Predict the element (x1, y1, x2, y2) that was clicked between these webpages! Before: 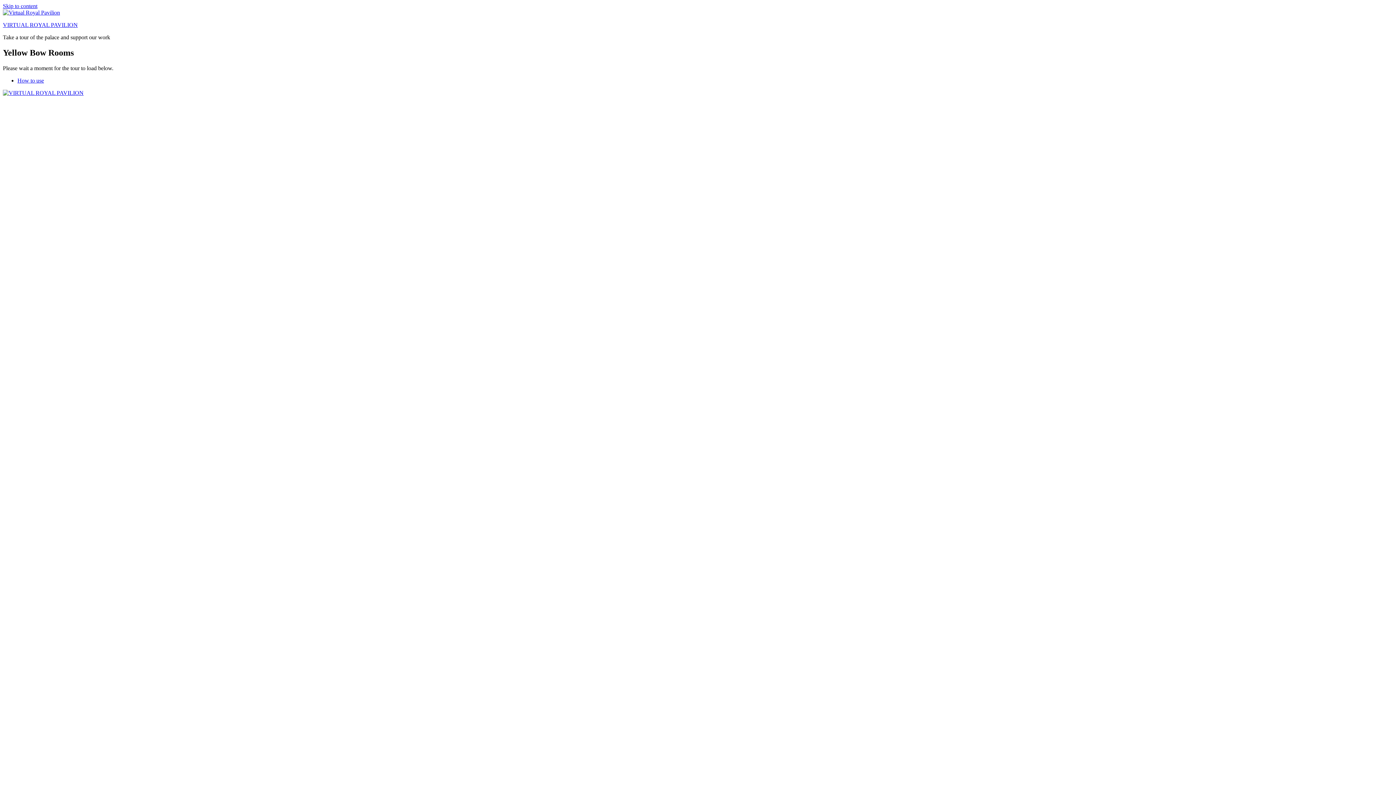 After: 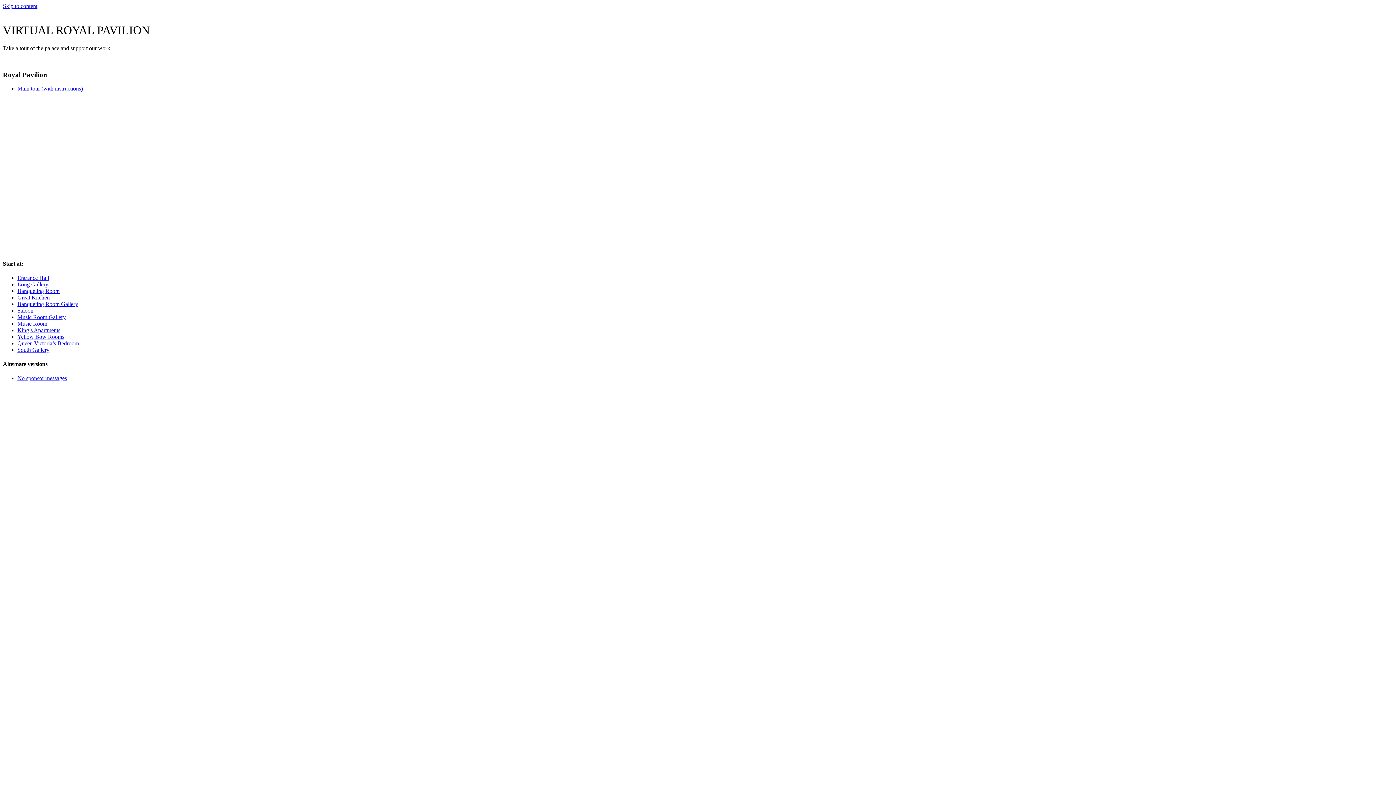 Action: bbox: (2, 89, 83, 95)